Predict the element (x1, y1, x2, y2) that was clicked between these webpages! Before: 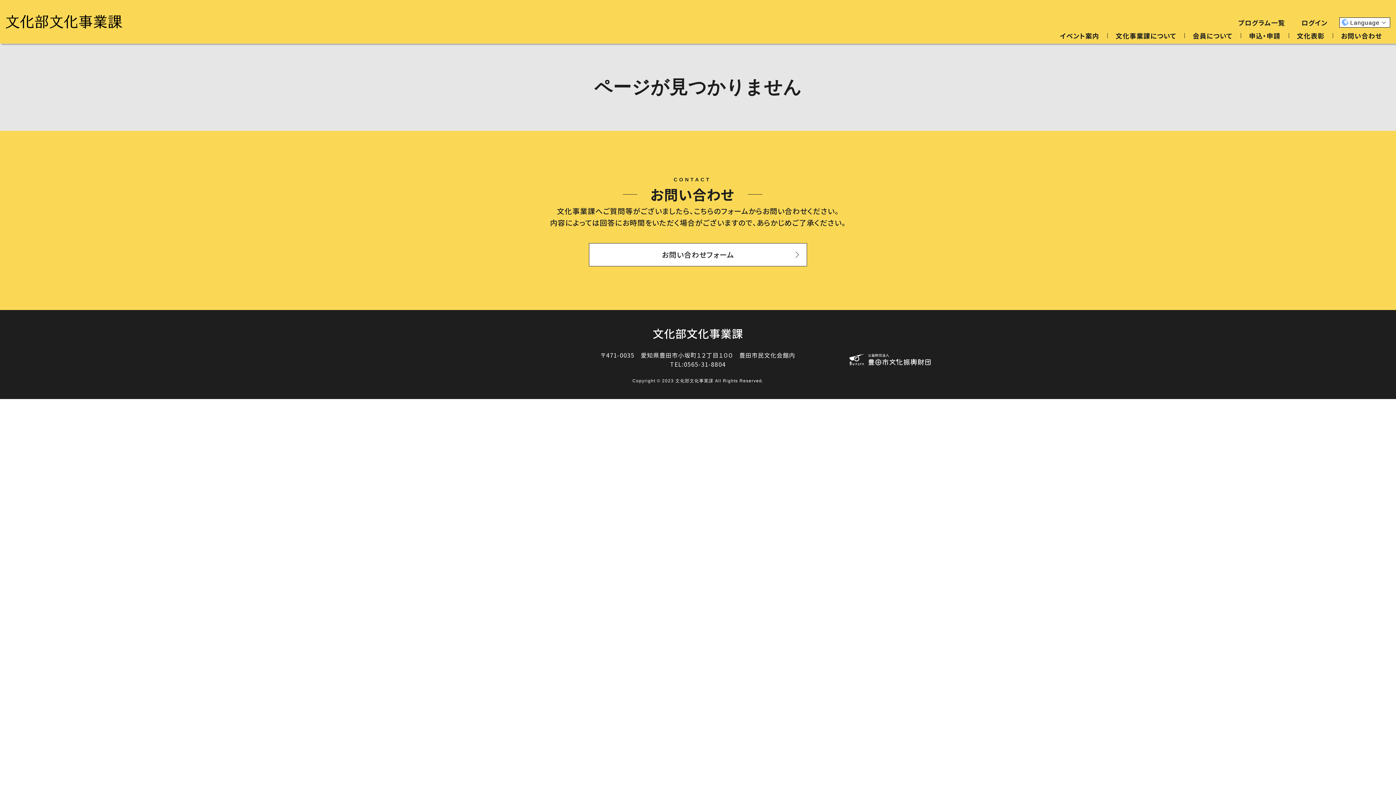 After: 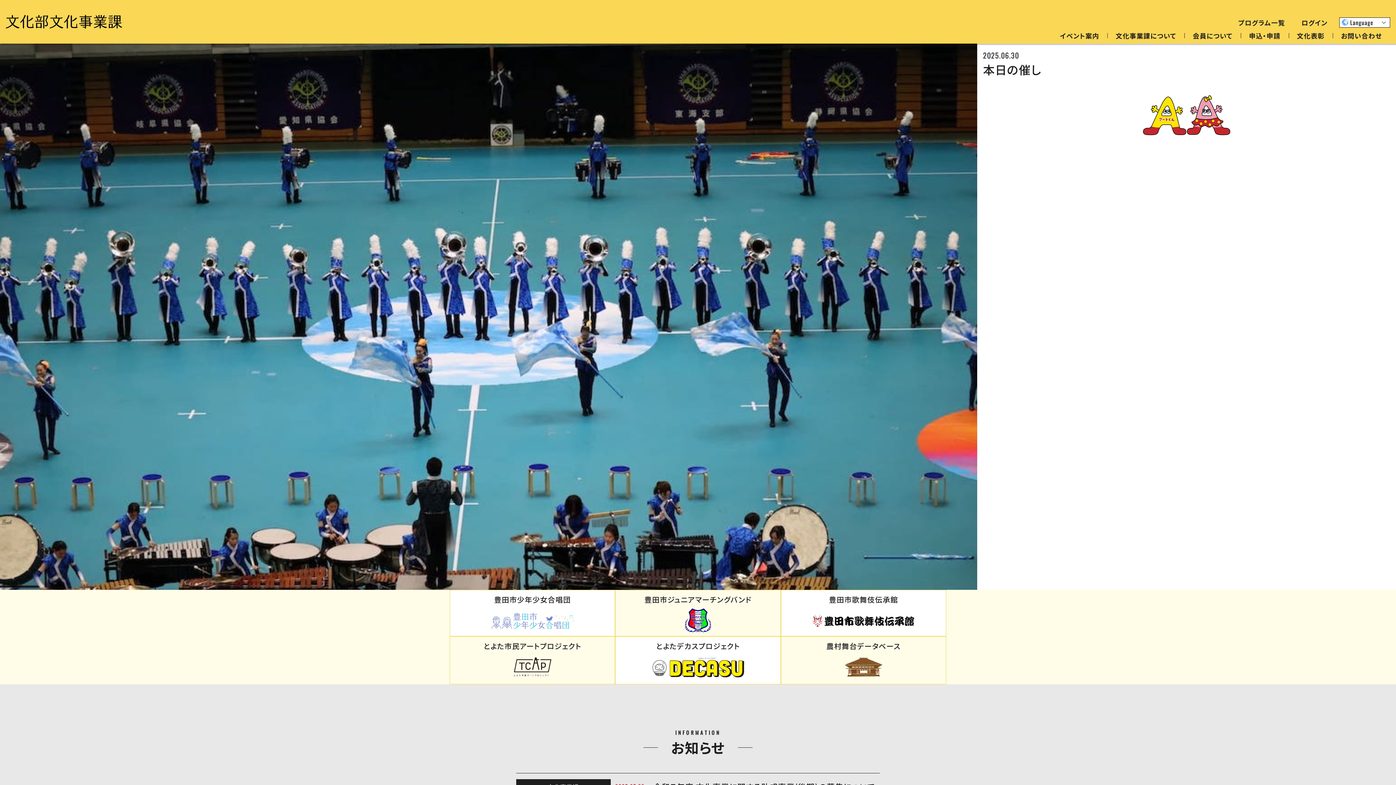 Action: bbox: (5, 15, 122, 28)